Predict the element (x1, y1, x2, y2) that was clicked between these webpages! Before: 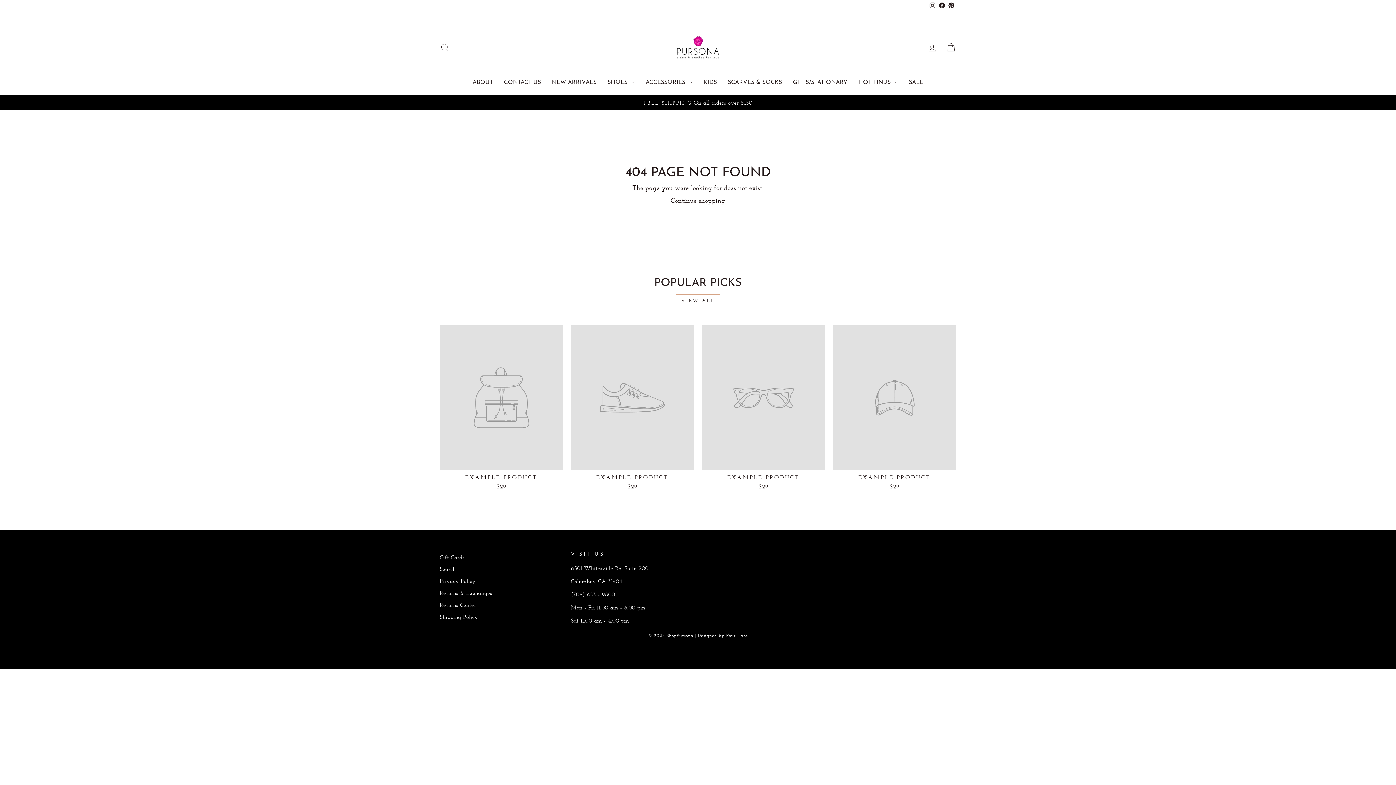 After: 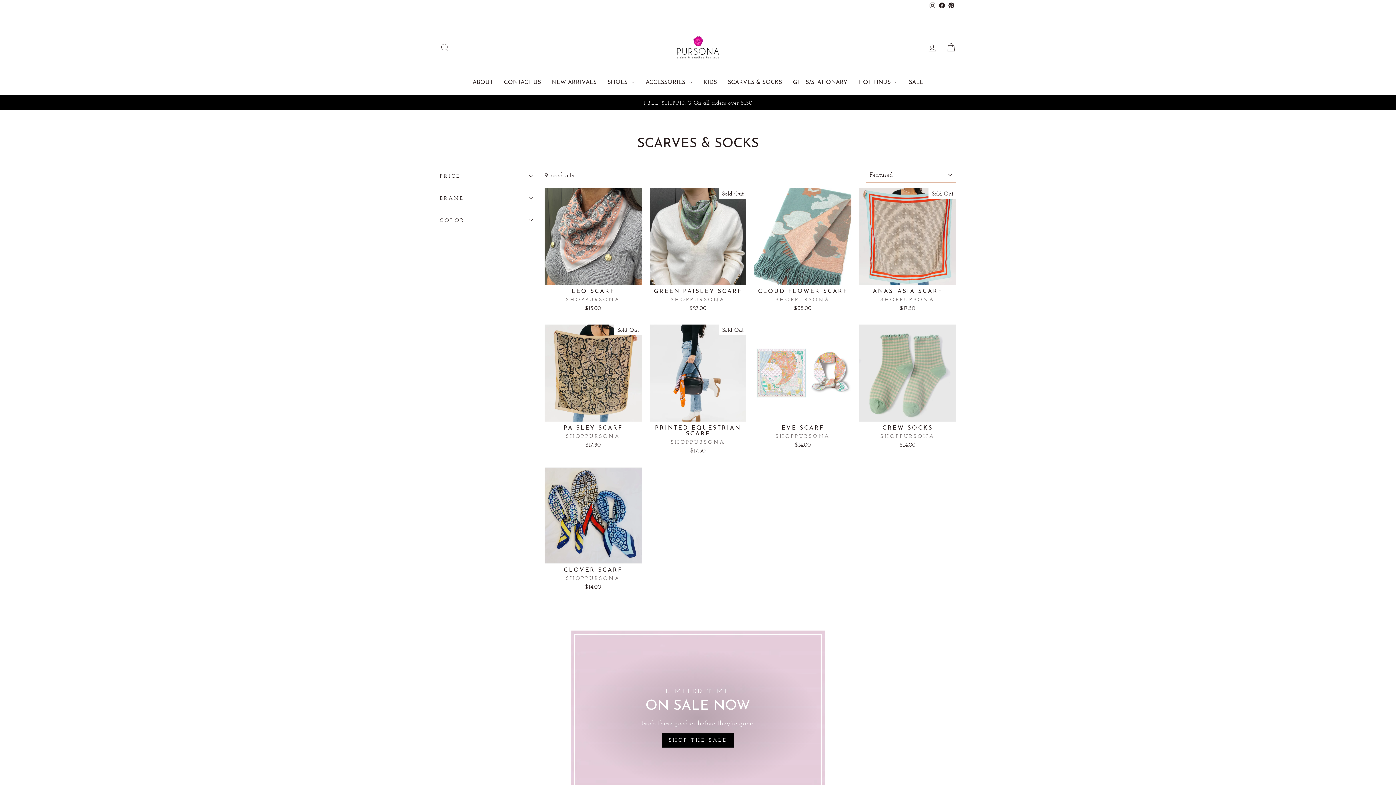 Action: bbox: (722, 76, 787, 88) label: SCARVES & SOCKS